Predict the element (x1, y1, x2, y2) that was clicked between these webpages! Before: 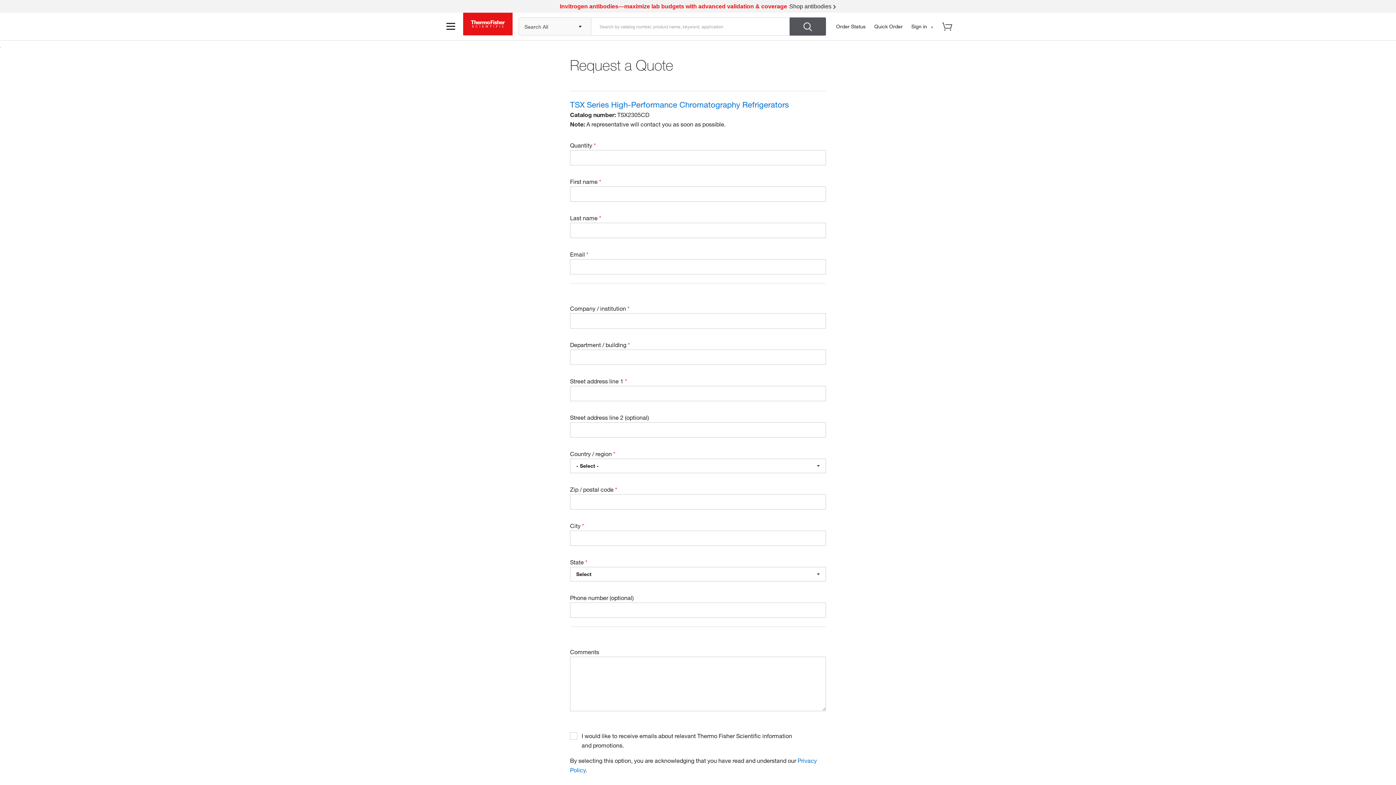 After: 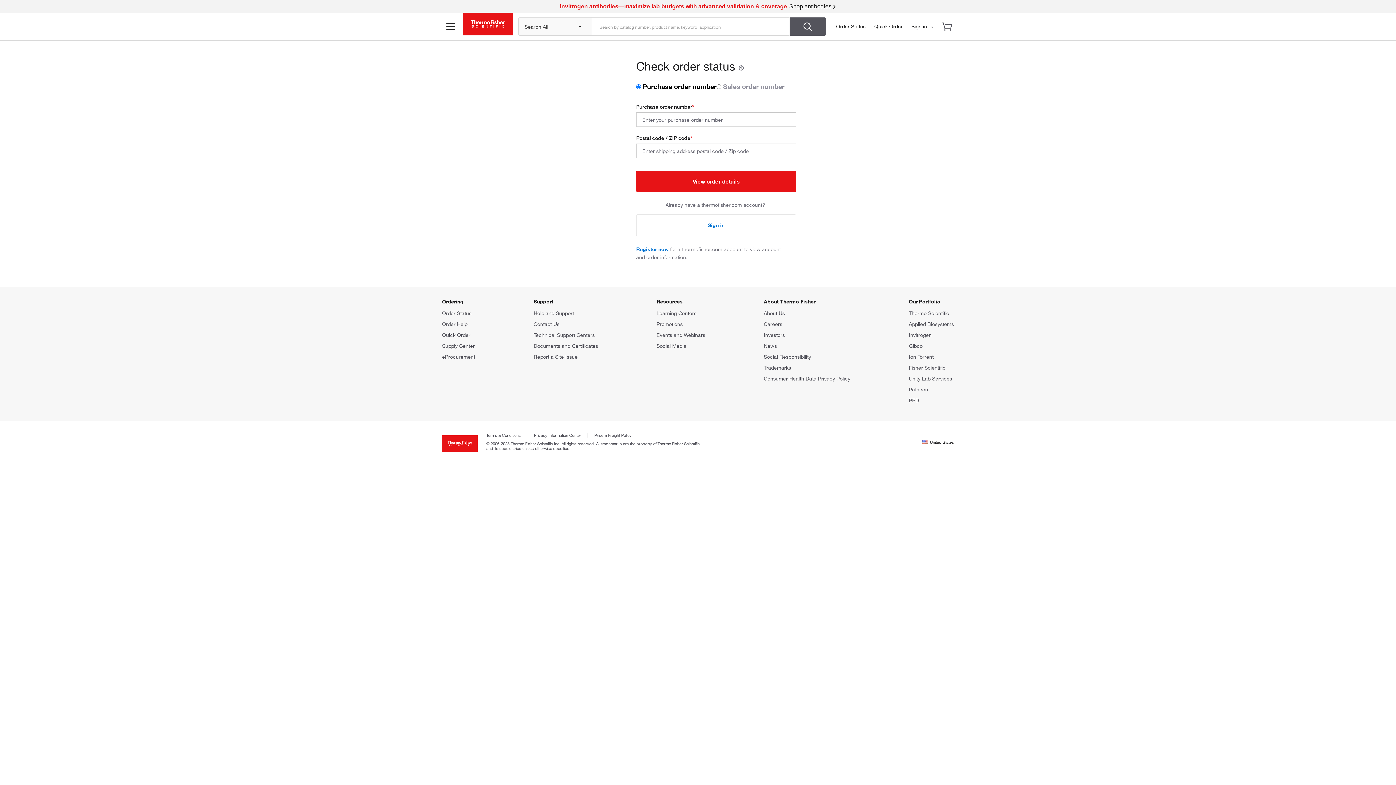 Action: label: Order Status bbox: (836, 23, 865, 29)